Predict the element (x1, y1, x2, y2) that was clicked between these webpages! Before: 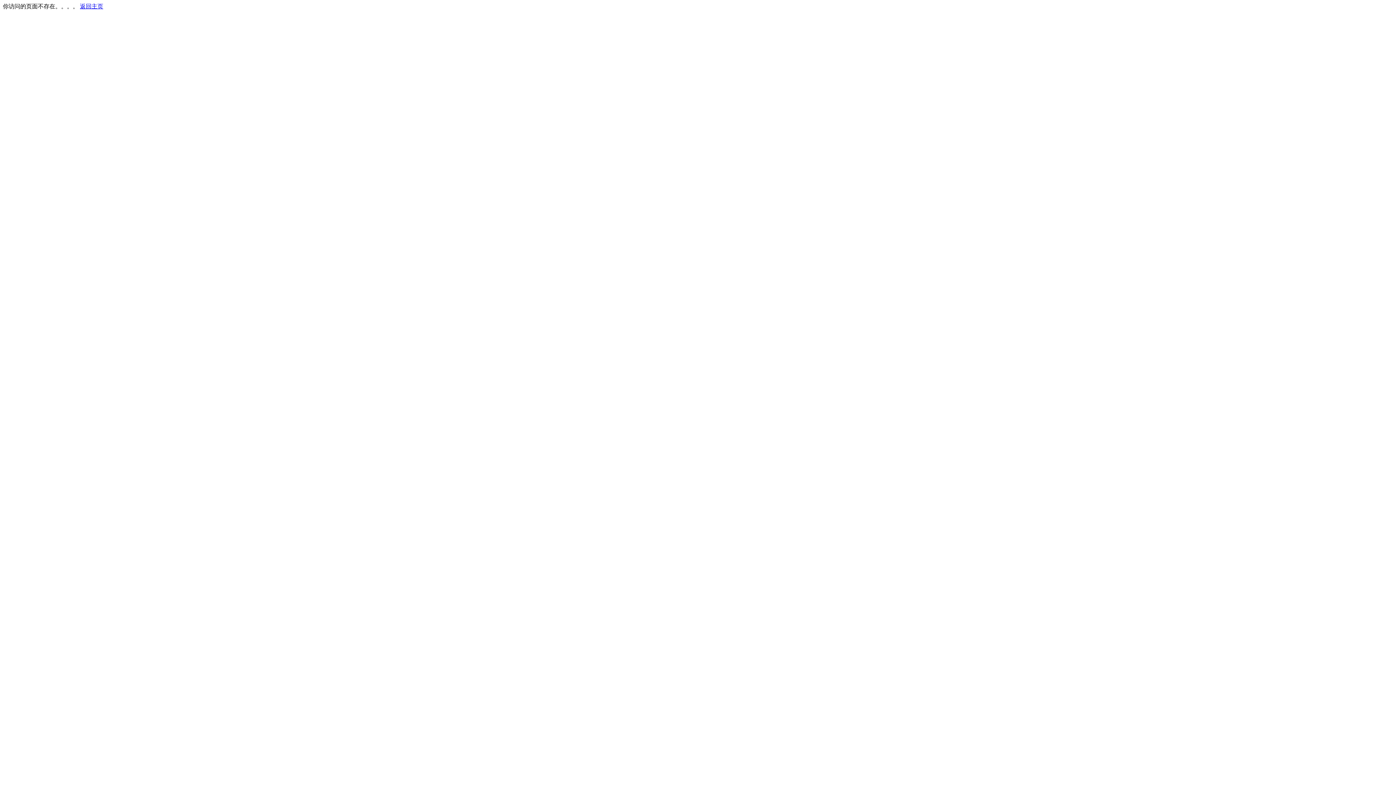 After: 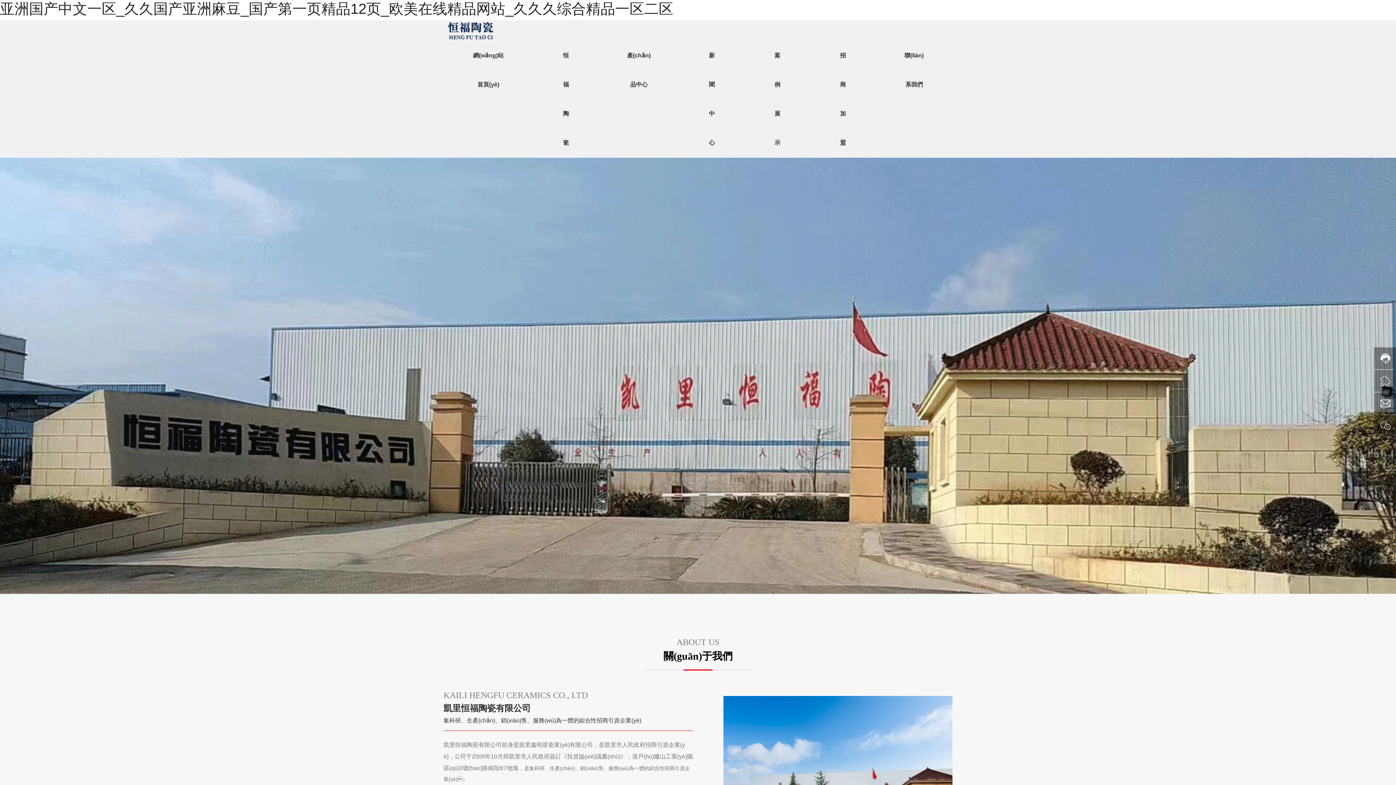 Action: bbox: (80, 3, 103, 9) label: 返回主页